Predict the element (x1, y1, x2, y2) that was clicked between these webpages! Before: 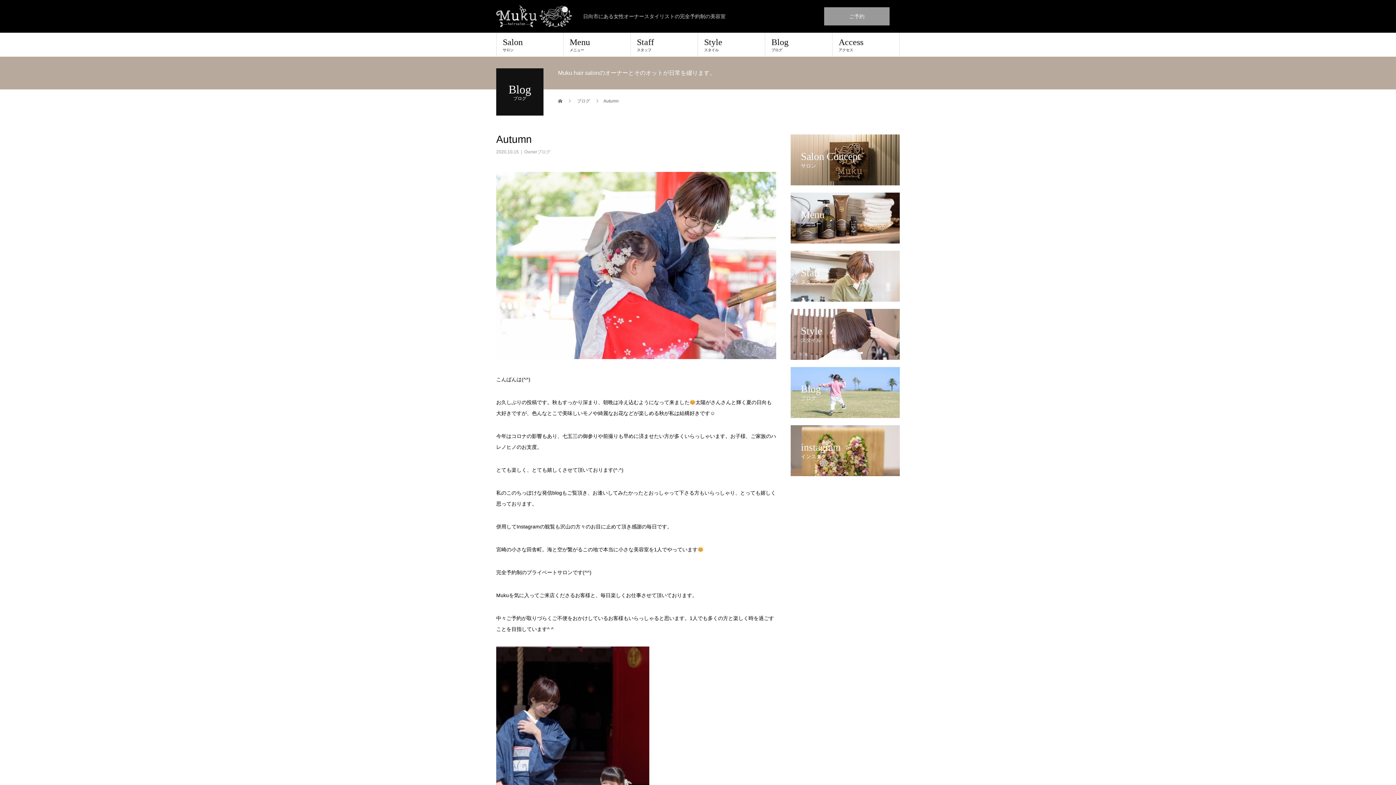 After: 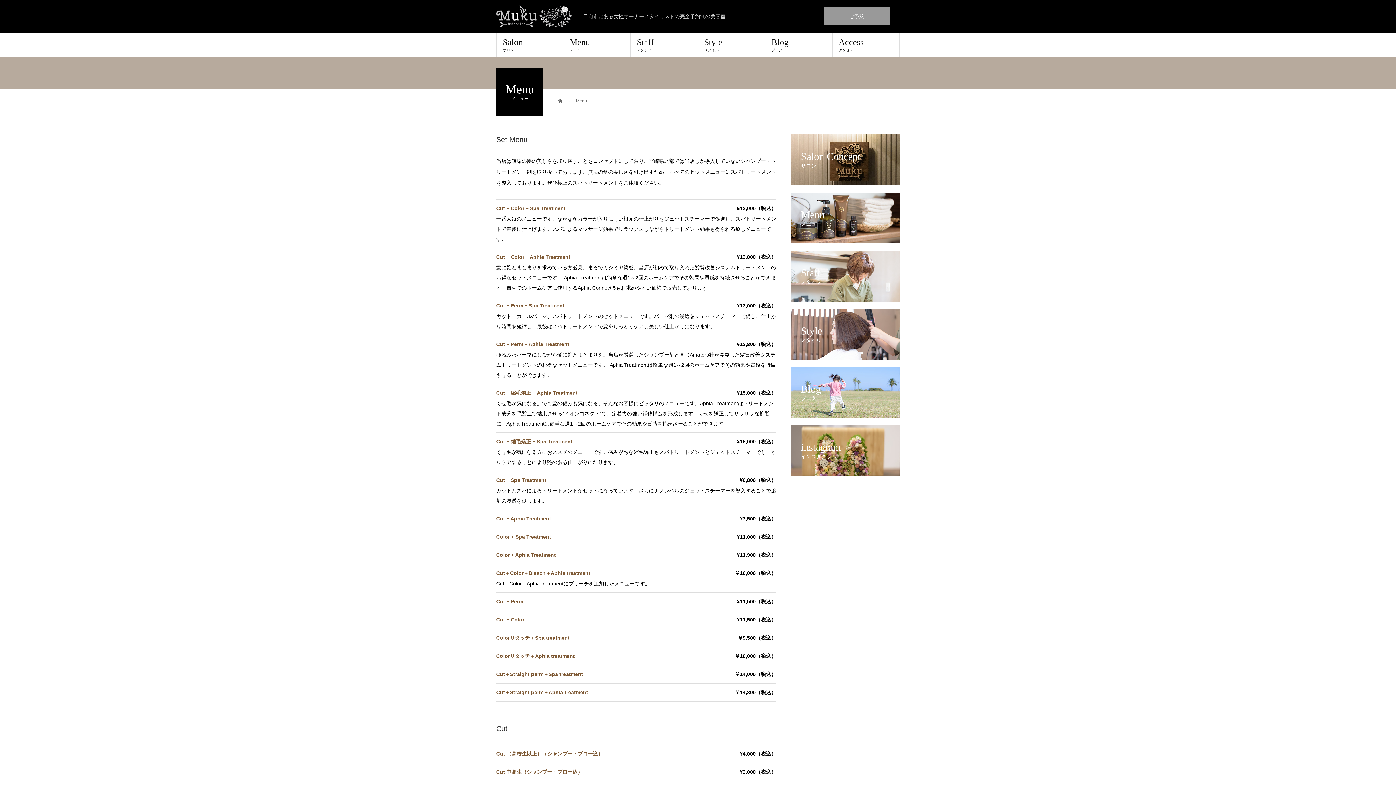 Action: label: Menu
メニュー bbox: (563, 32, 630, 56)